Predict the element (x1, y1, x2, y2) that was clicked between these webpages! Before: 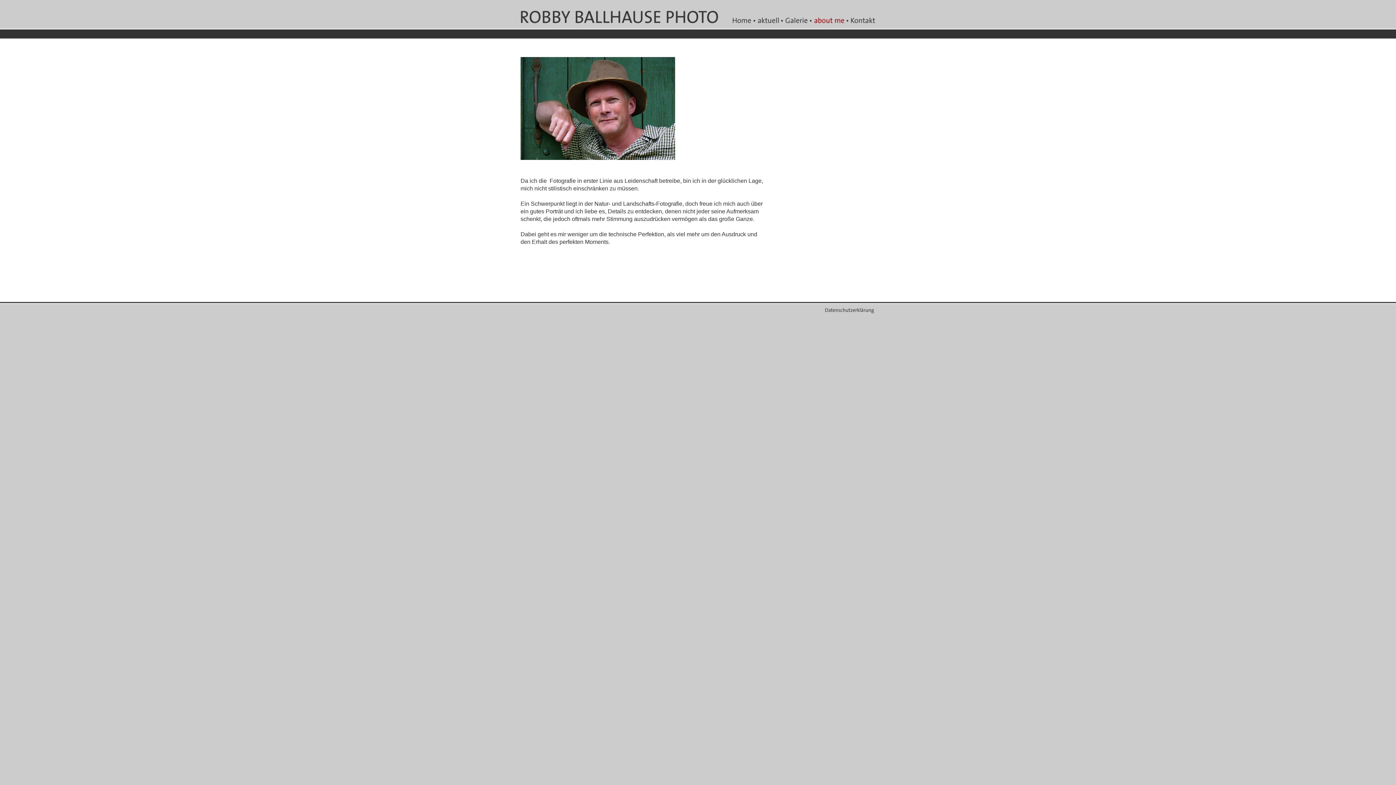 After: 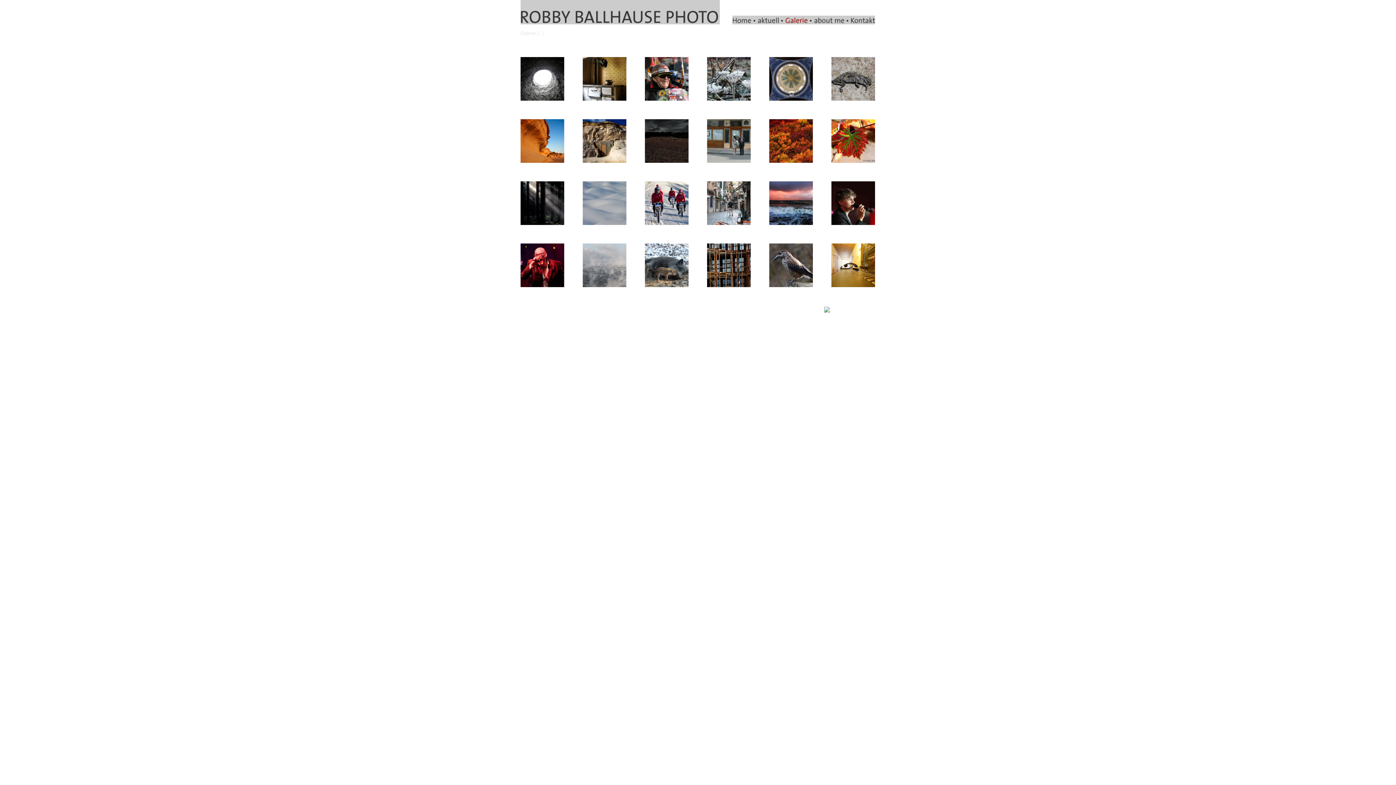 Action: bbox: (785, 19, 807, 25)